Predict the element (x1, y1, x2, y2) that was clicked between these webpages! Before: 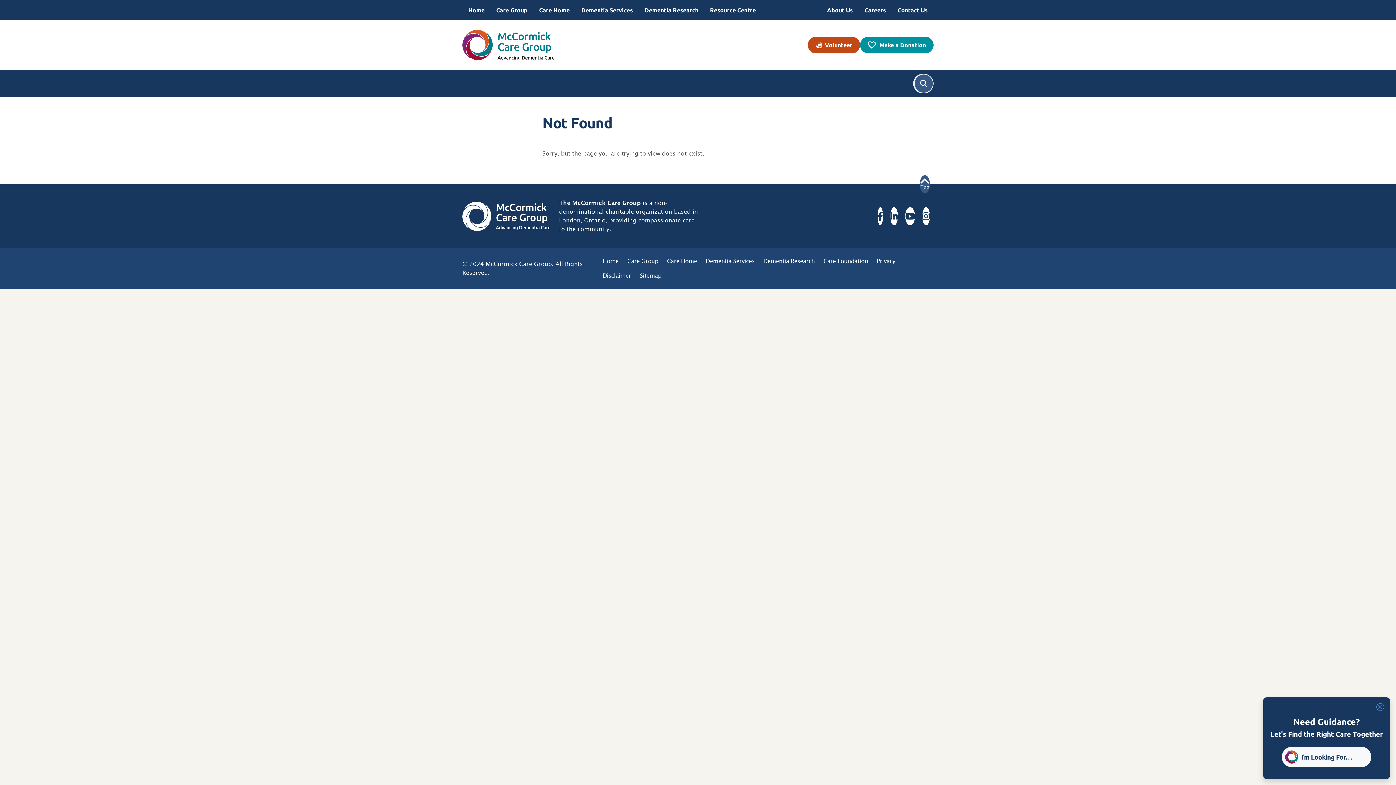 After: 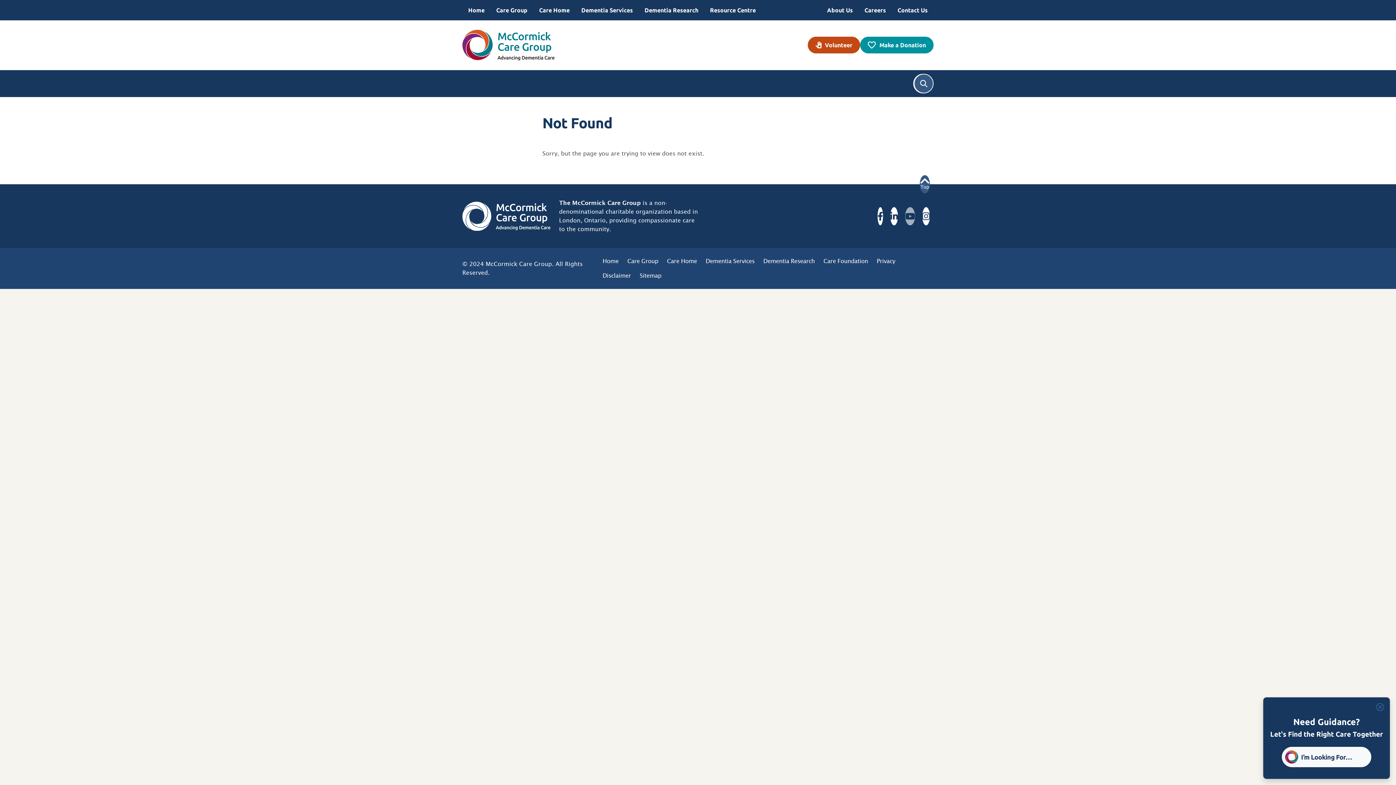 Action: bbox: (905, 207, 915, 225) label: Youtube, opens a new window